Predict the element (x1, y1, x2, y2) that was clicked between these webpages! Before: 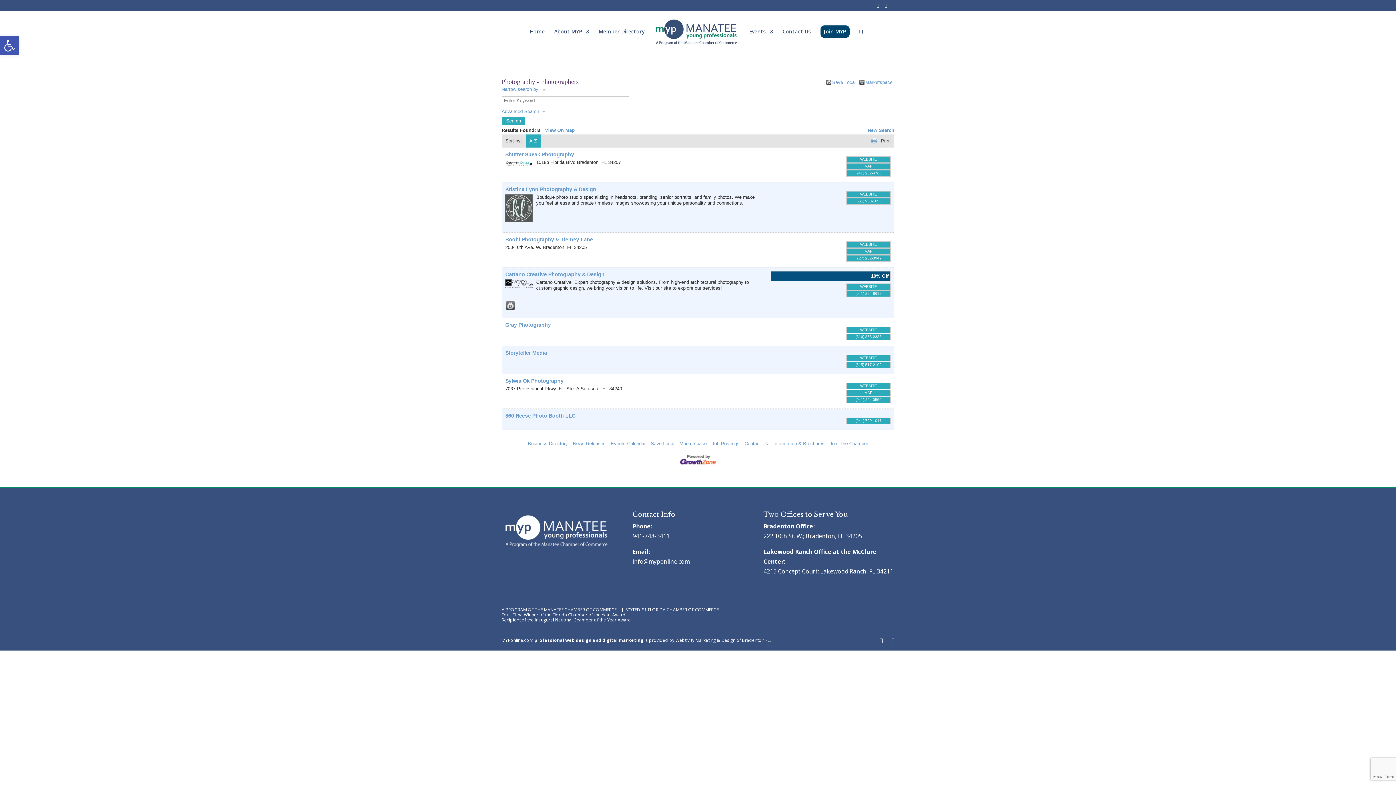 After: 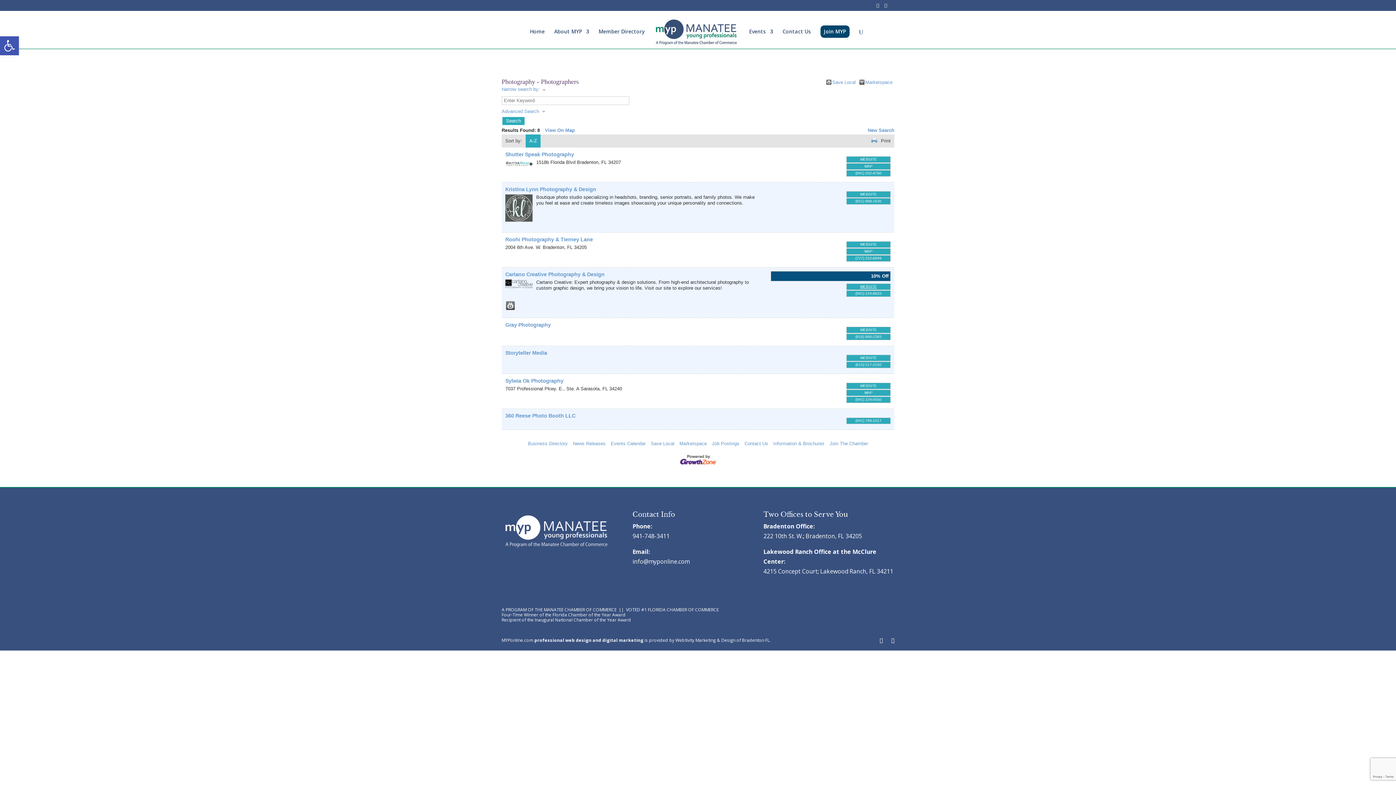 Action: bbox: (846, 283, 890, 290) label: WEBSITE